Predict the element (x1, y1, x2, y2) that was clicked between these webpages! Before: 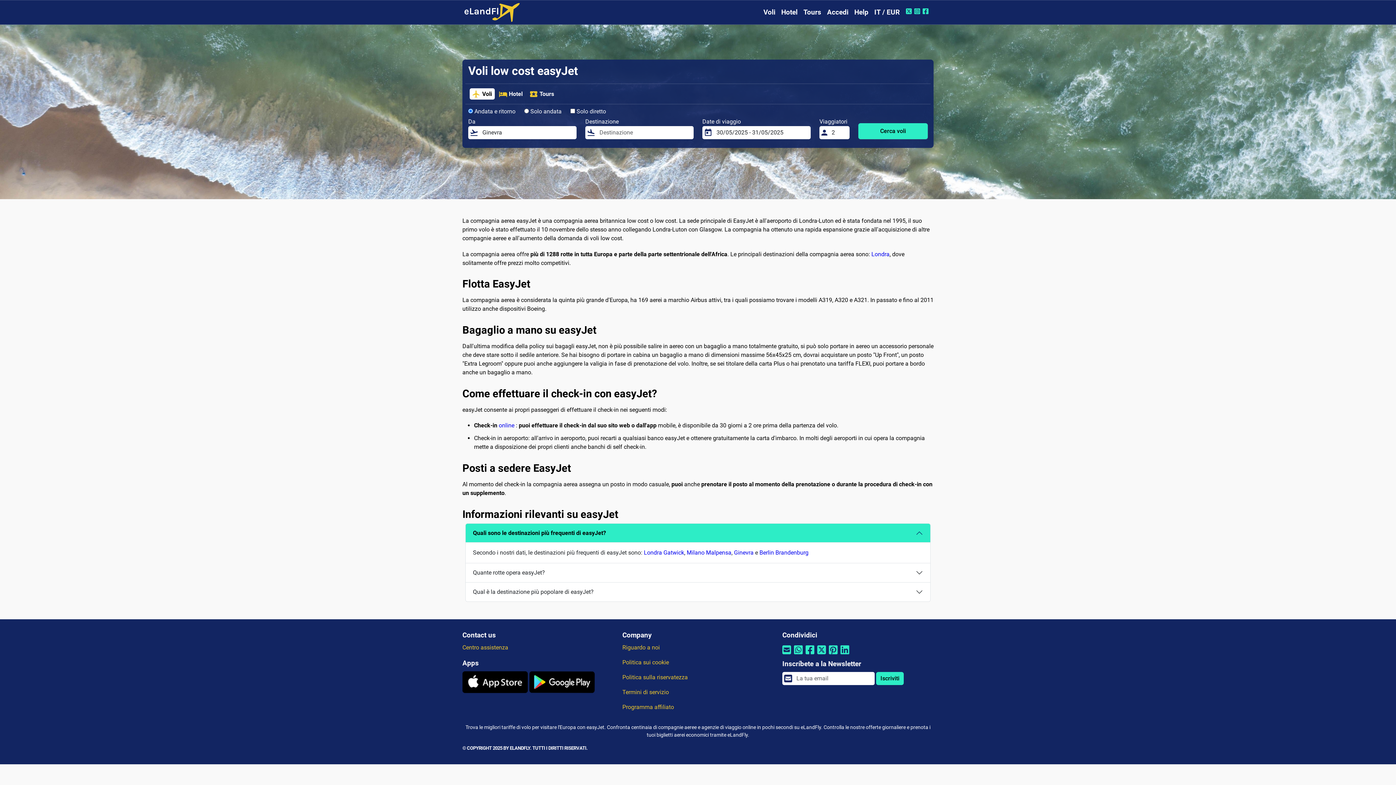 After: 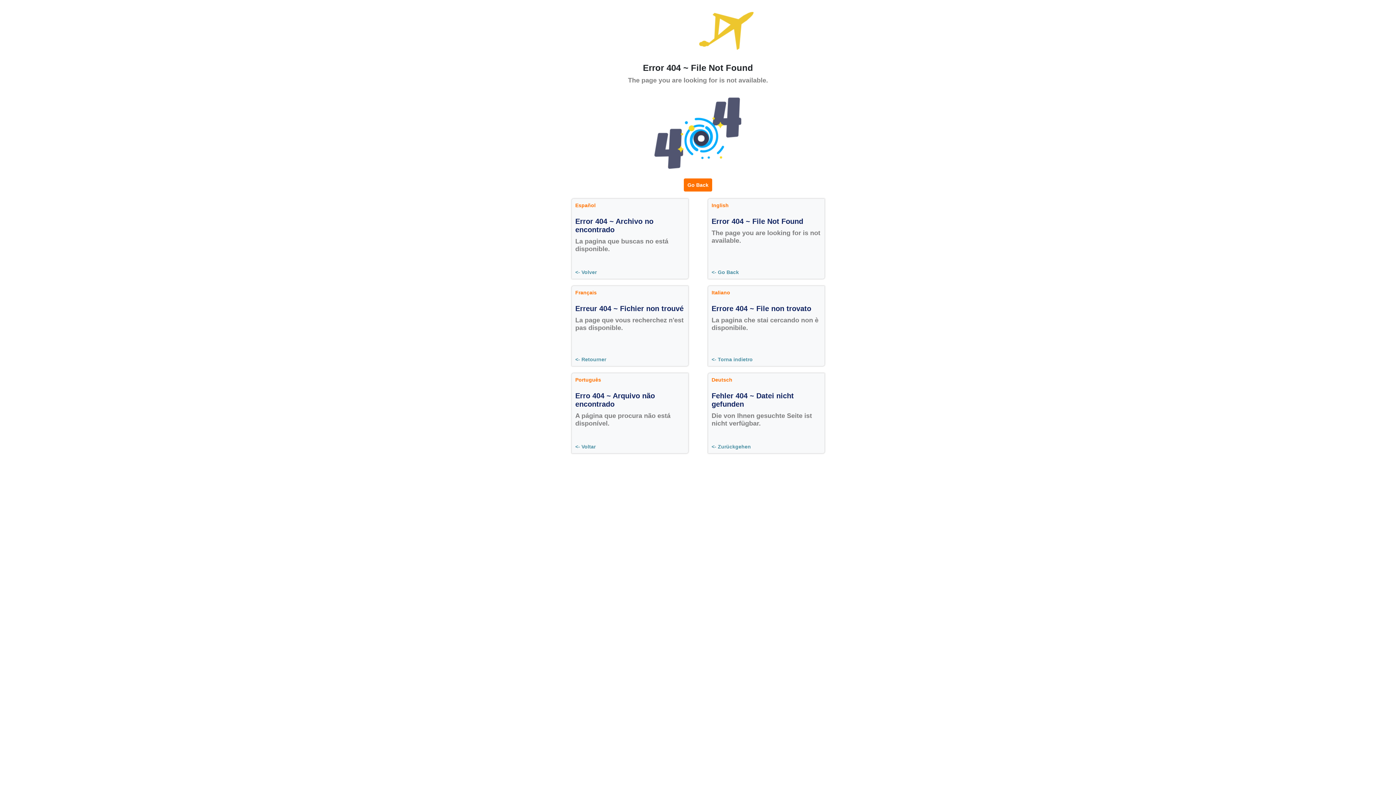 Action: label: Ginevra bbox: (734, 549, 753, 556)